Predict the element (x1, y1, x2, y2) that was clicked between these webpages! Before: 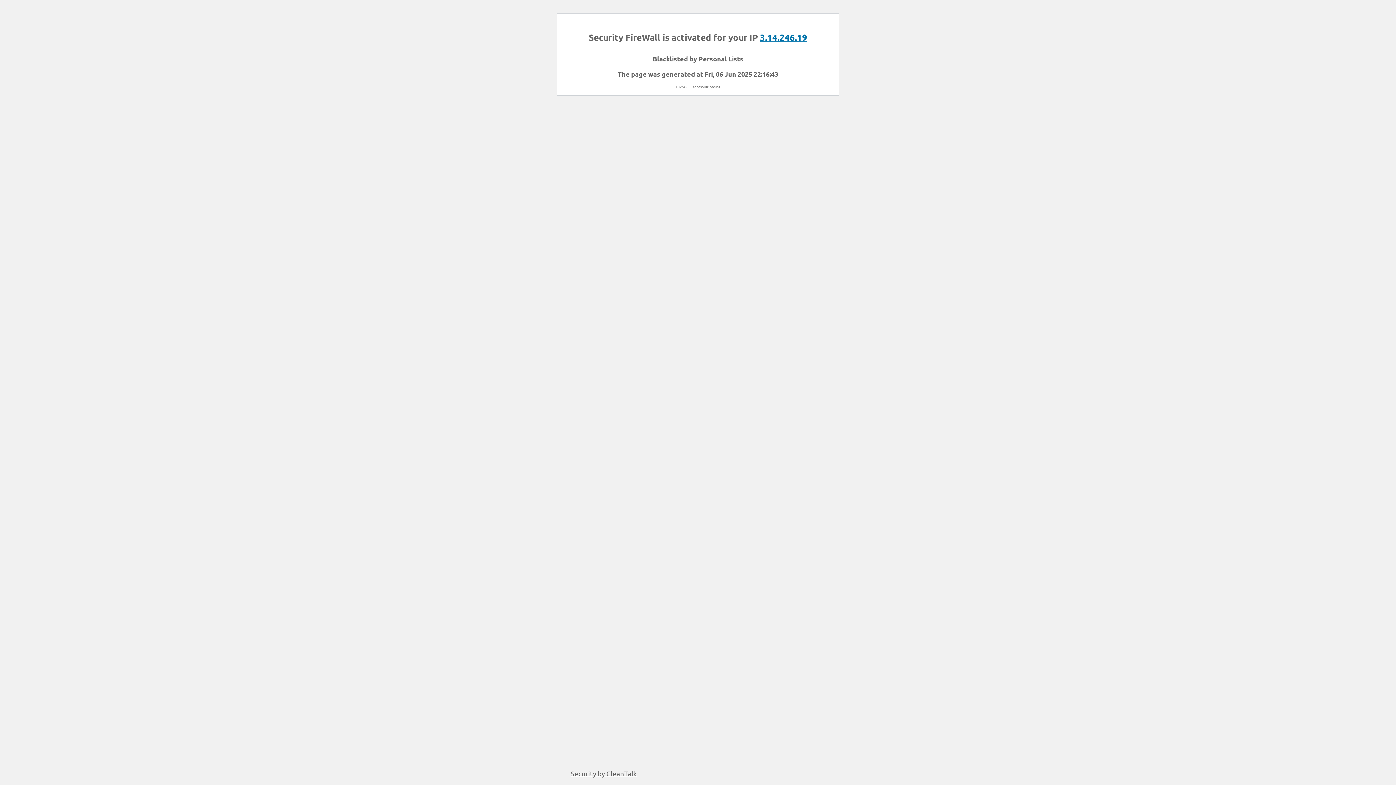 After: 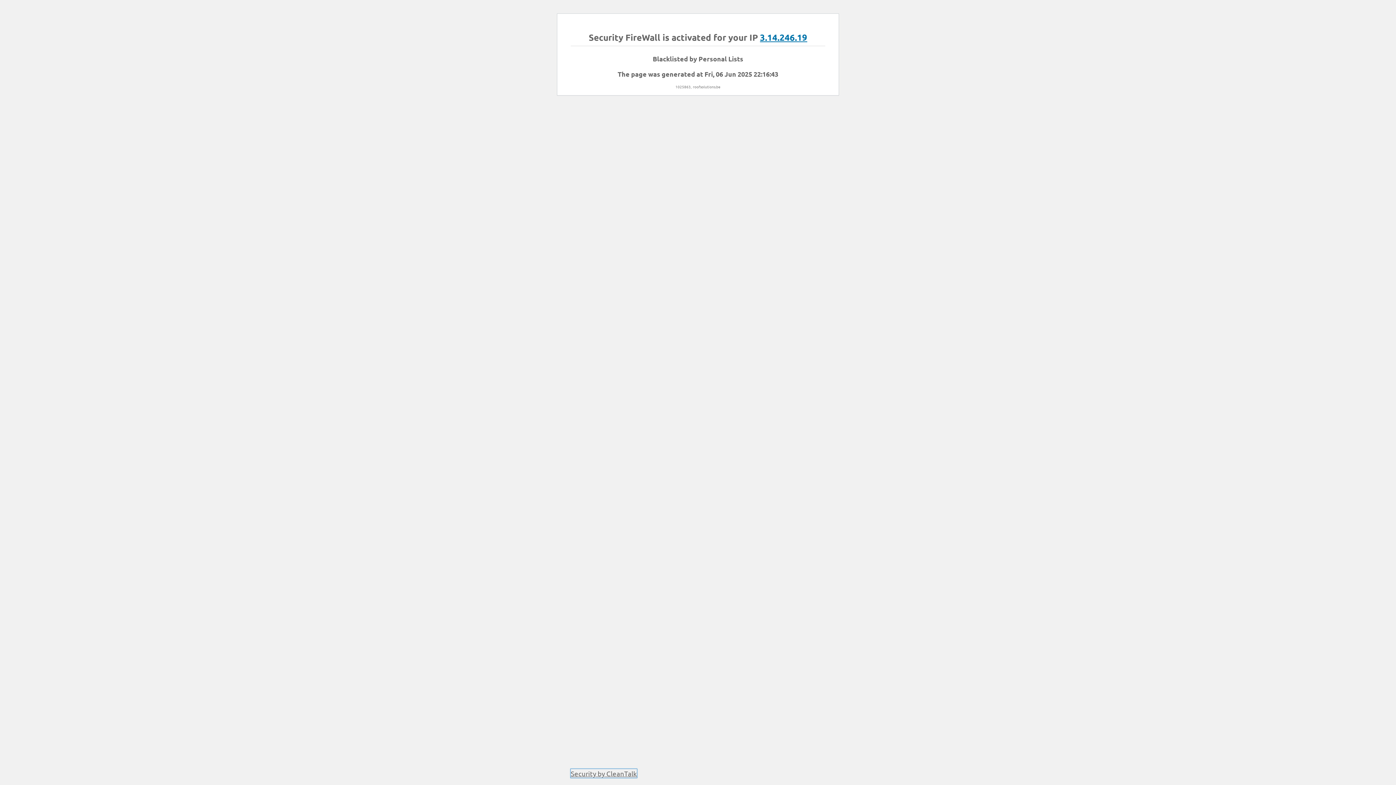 Action: bbox: (570, 769, 637, 778) label: Security by CleanTalk